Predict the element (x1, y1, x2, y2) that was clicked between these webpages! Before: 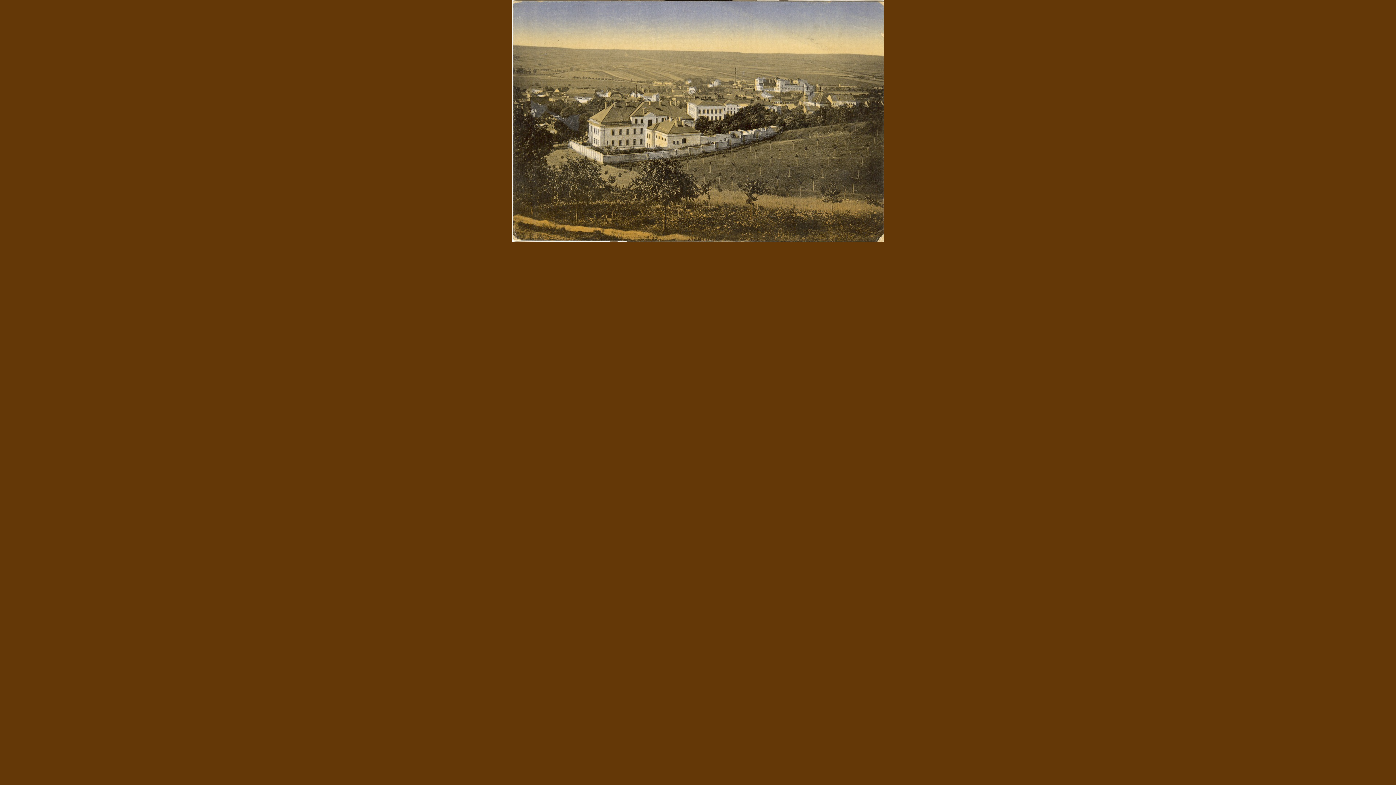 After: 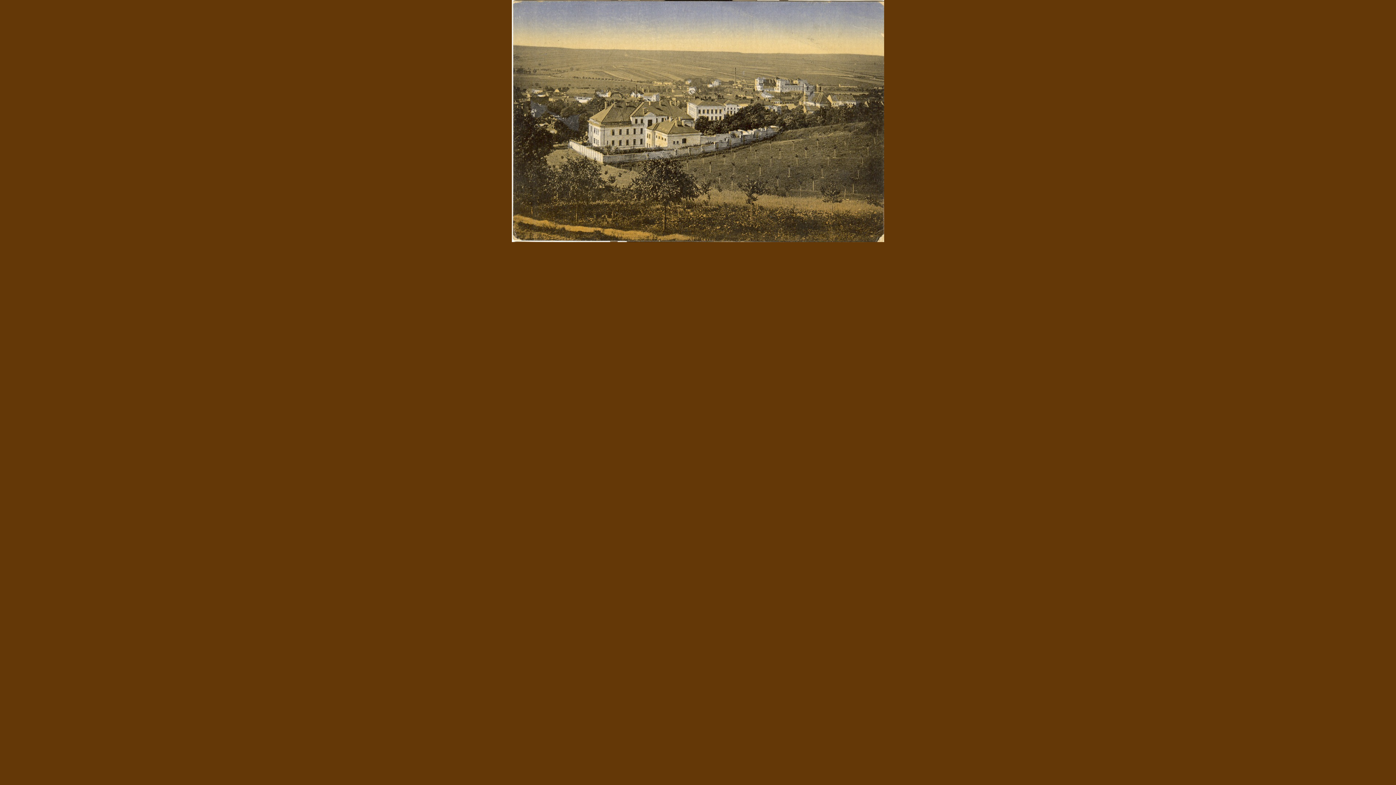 Action: bbox: (512, 237, 884, 243)